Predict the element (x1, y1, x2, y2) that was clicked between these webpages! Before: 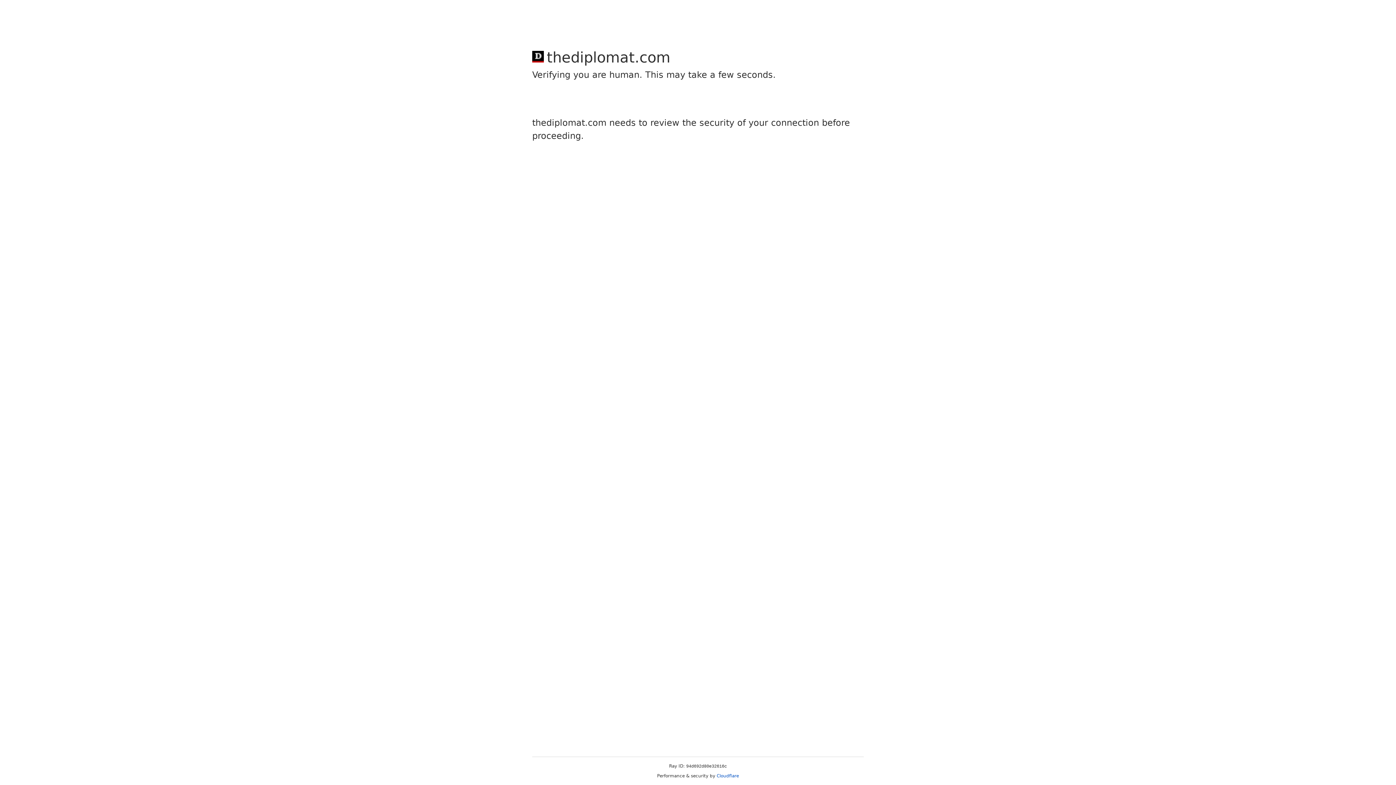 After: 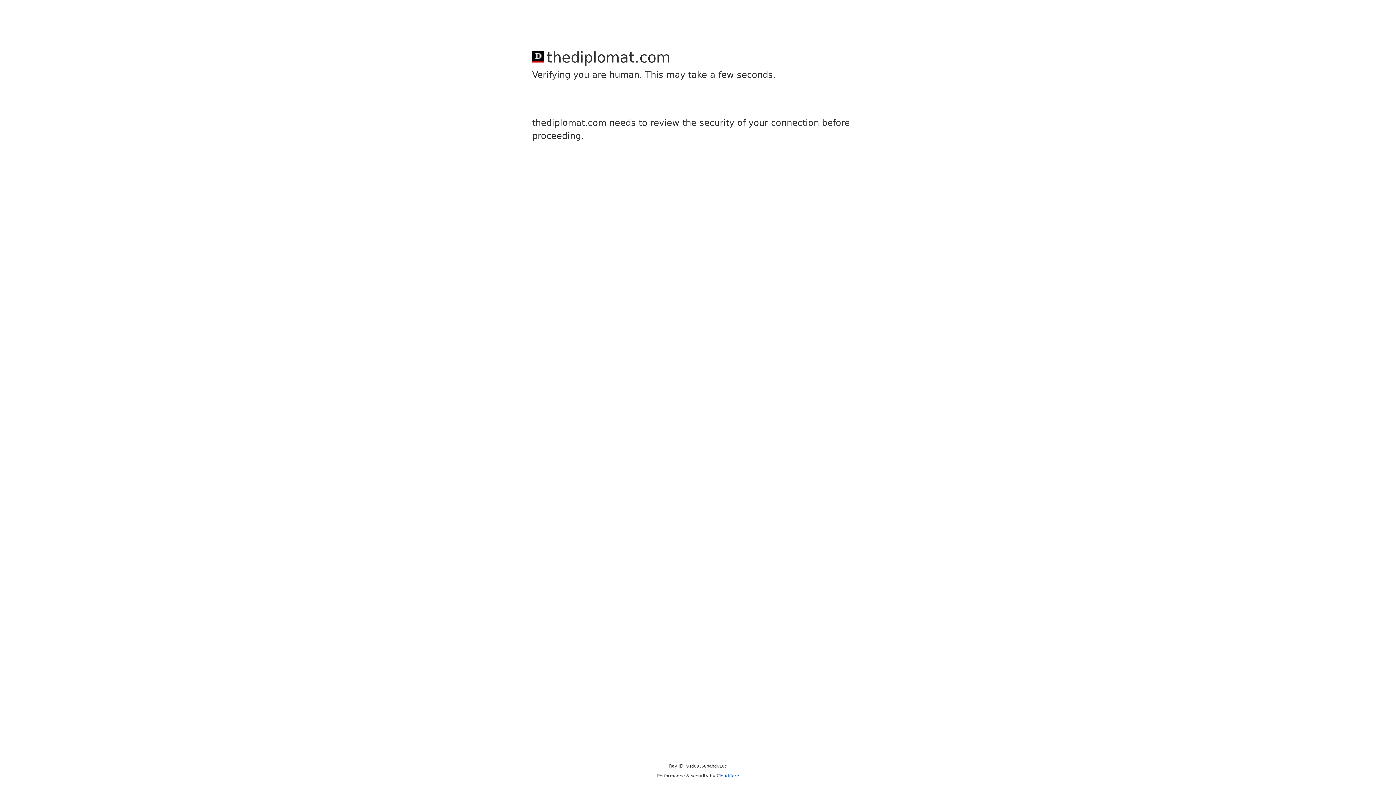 Action: bbox: (716, 773, 739, 778) label: Cloudflare